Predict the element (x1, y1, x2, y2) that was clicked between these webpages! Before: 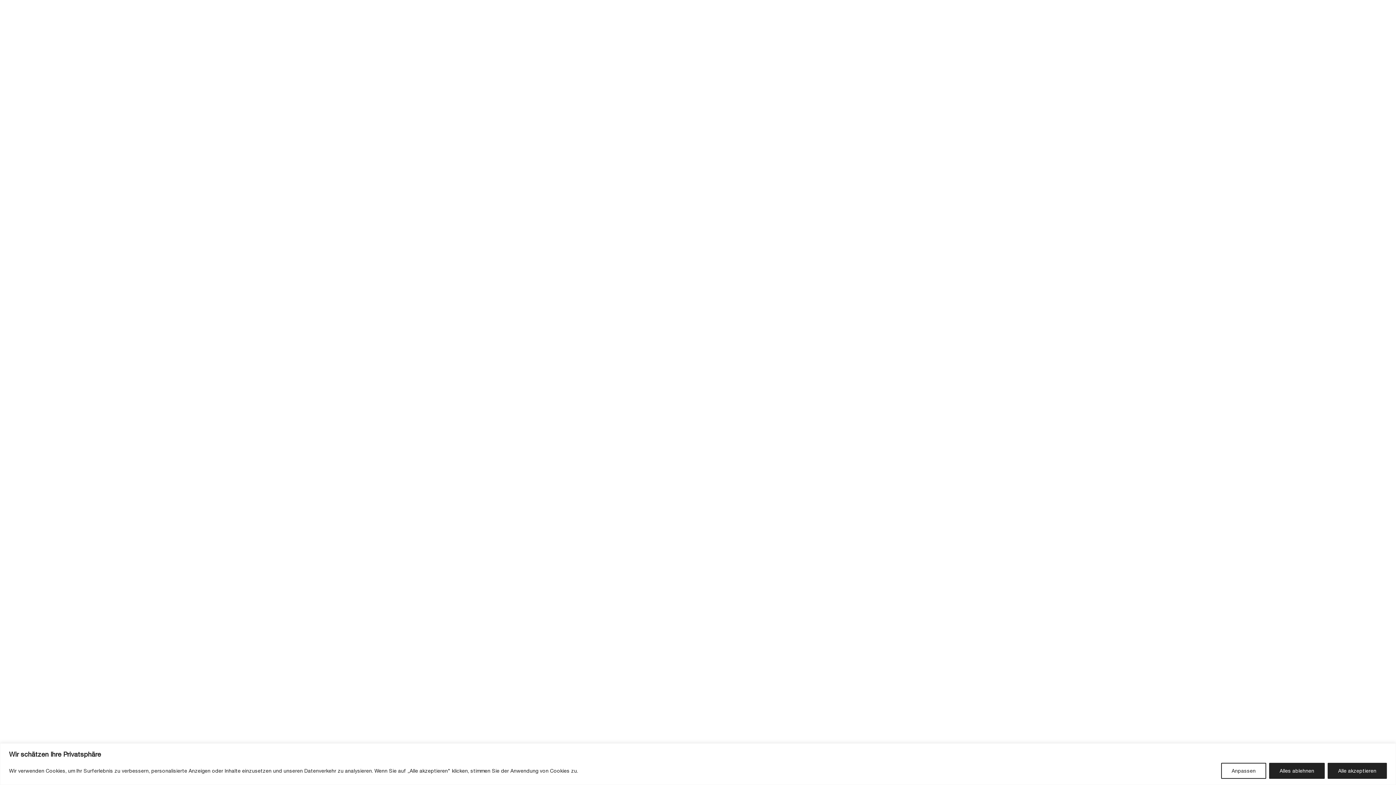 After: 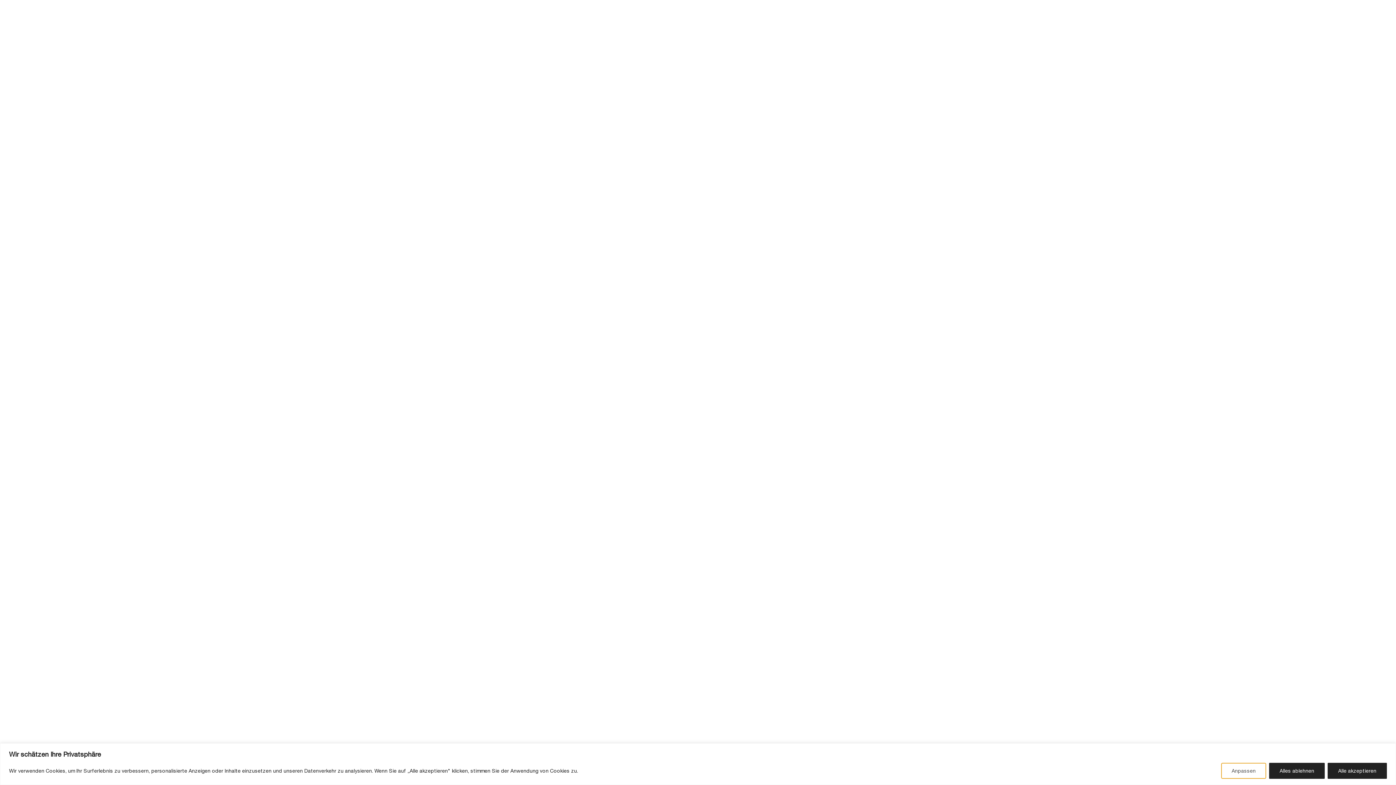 Action: bbox: (1221, 763, 1266, 779) label: Anpassen